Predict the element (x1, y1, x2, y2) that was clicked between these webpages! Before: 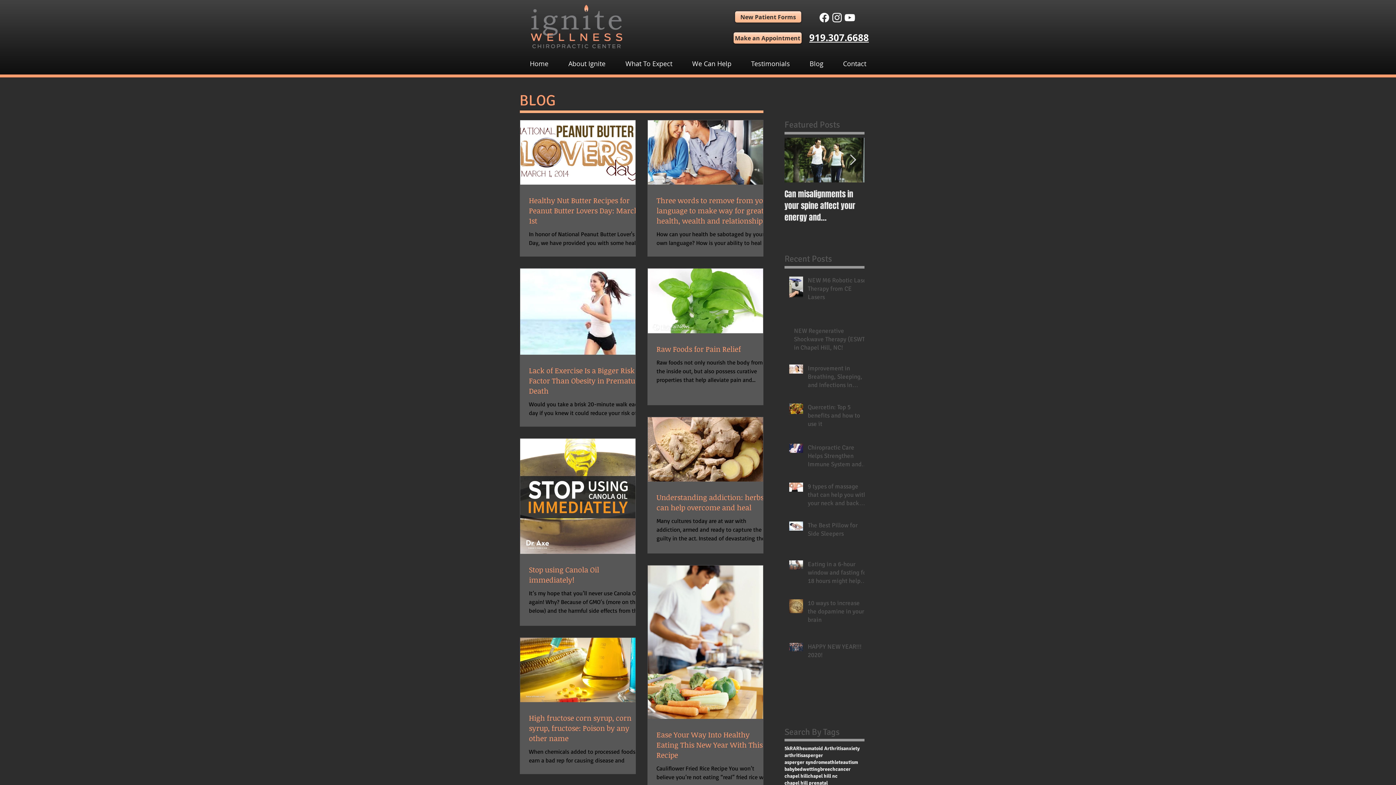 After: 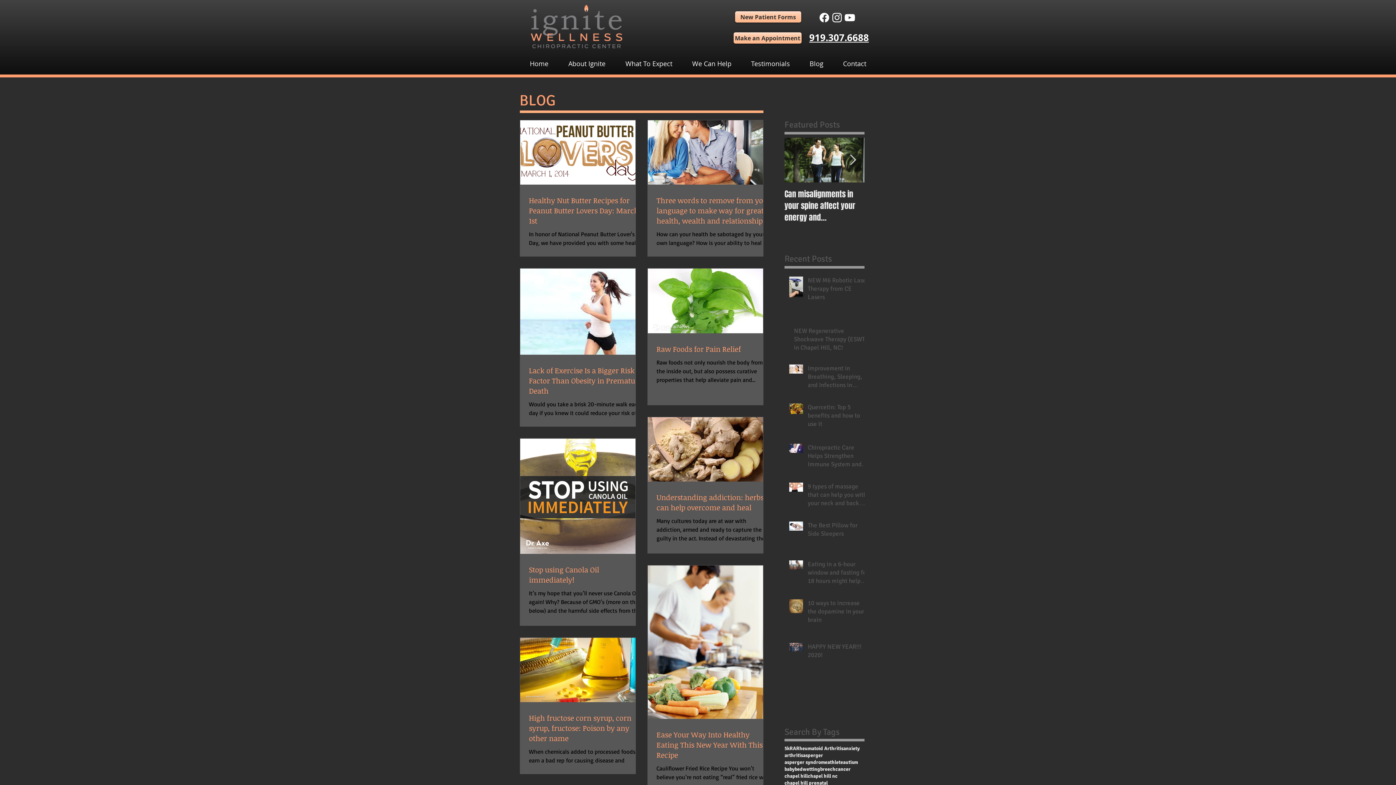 Action: label: 919.307.6688 bbox: (809, 32, 869, 44)